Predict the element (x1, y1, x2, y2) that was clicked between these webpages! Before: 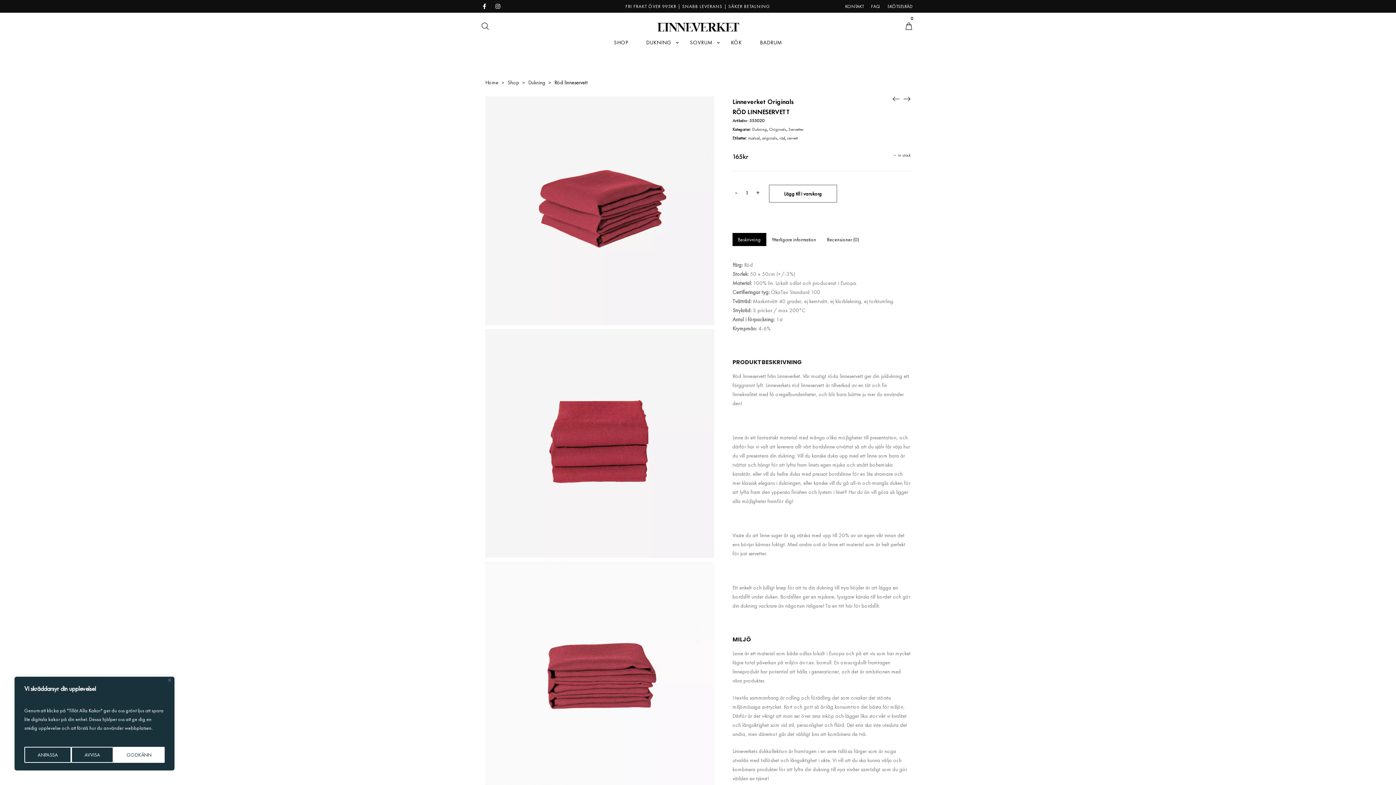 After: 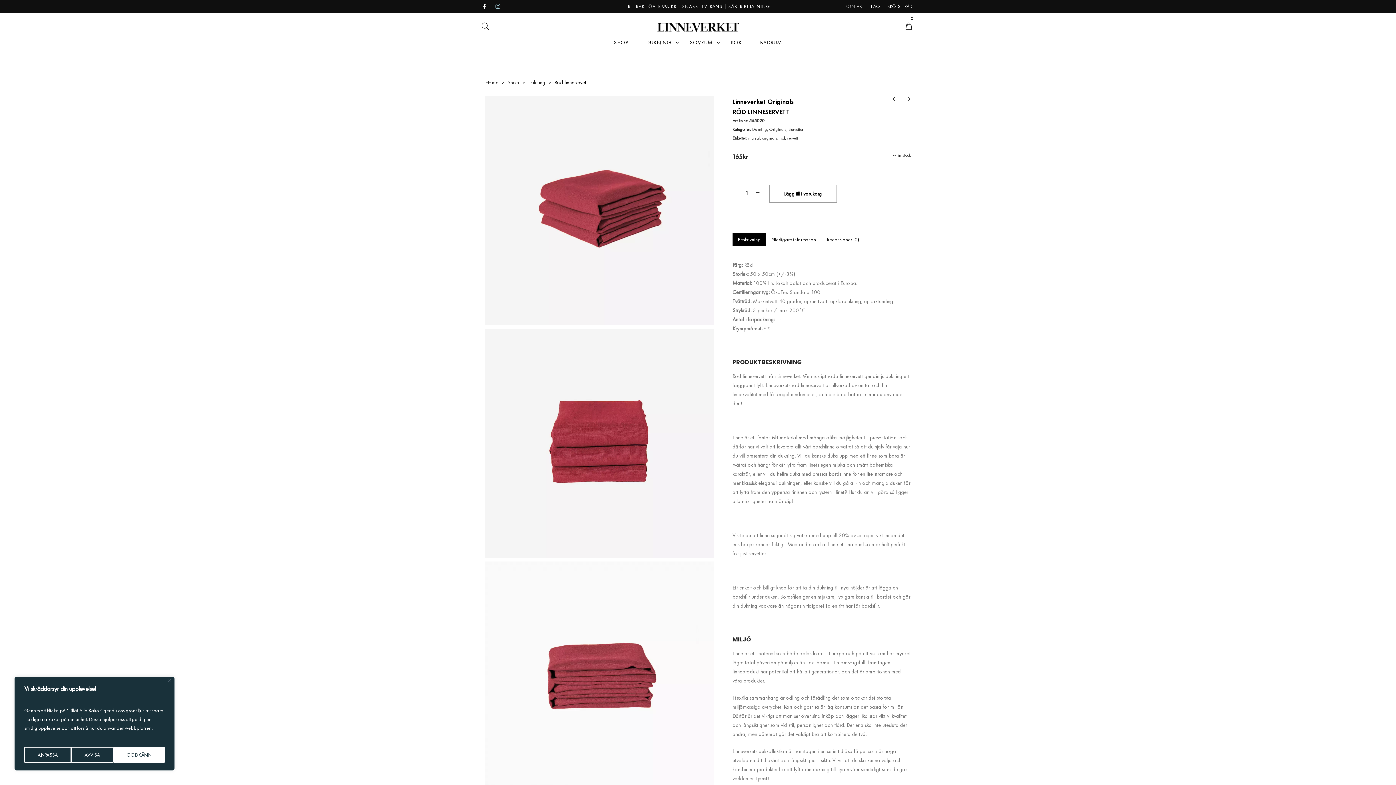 Action: bbox: (492, 0, 506, 12)